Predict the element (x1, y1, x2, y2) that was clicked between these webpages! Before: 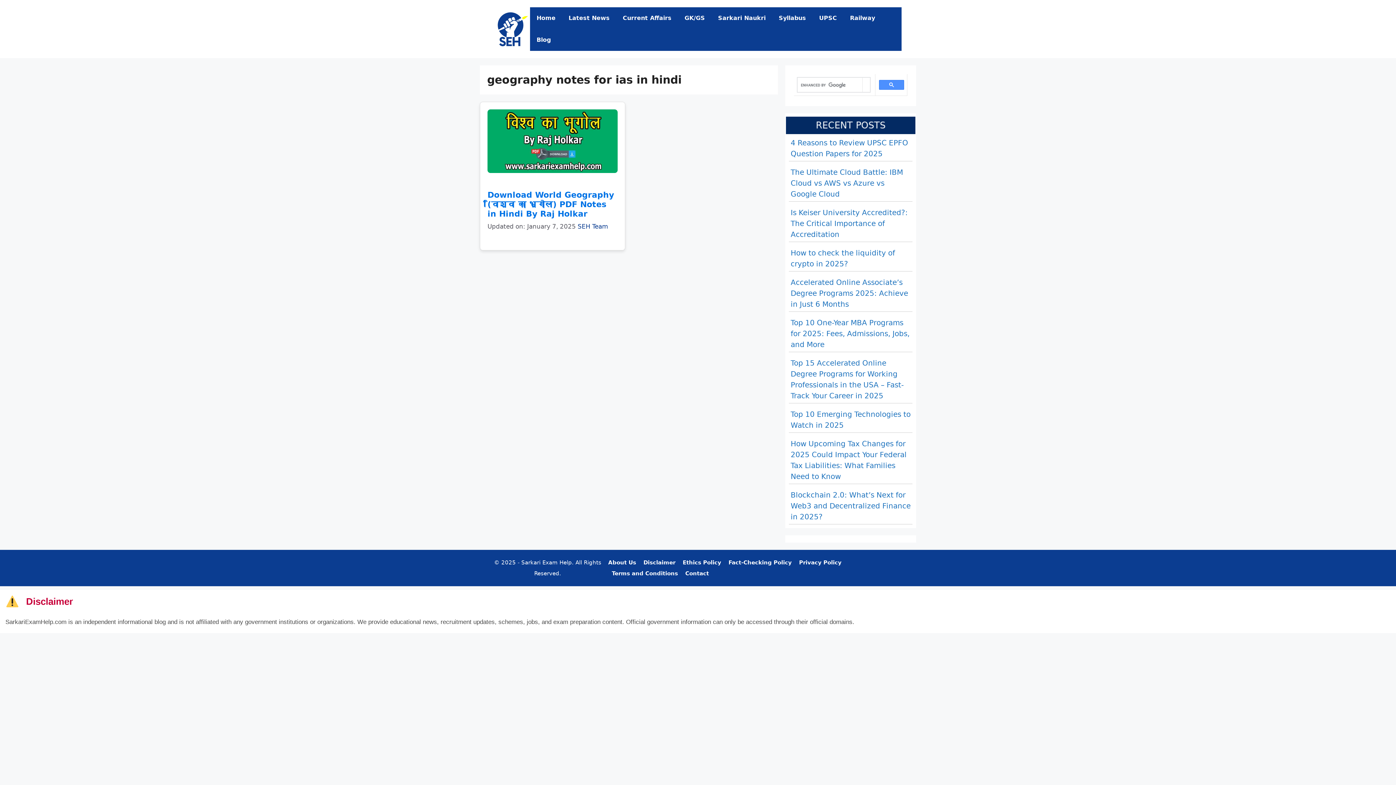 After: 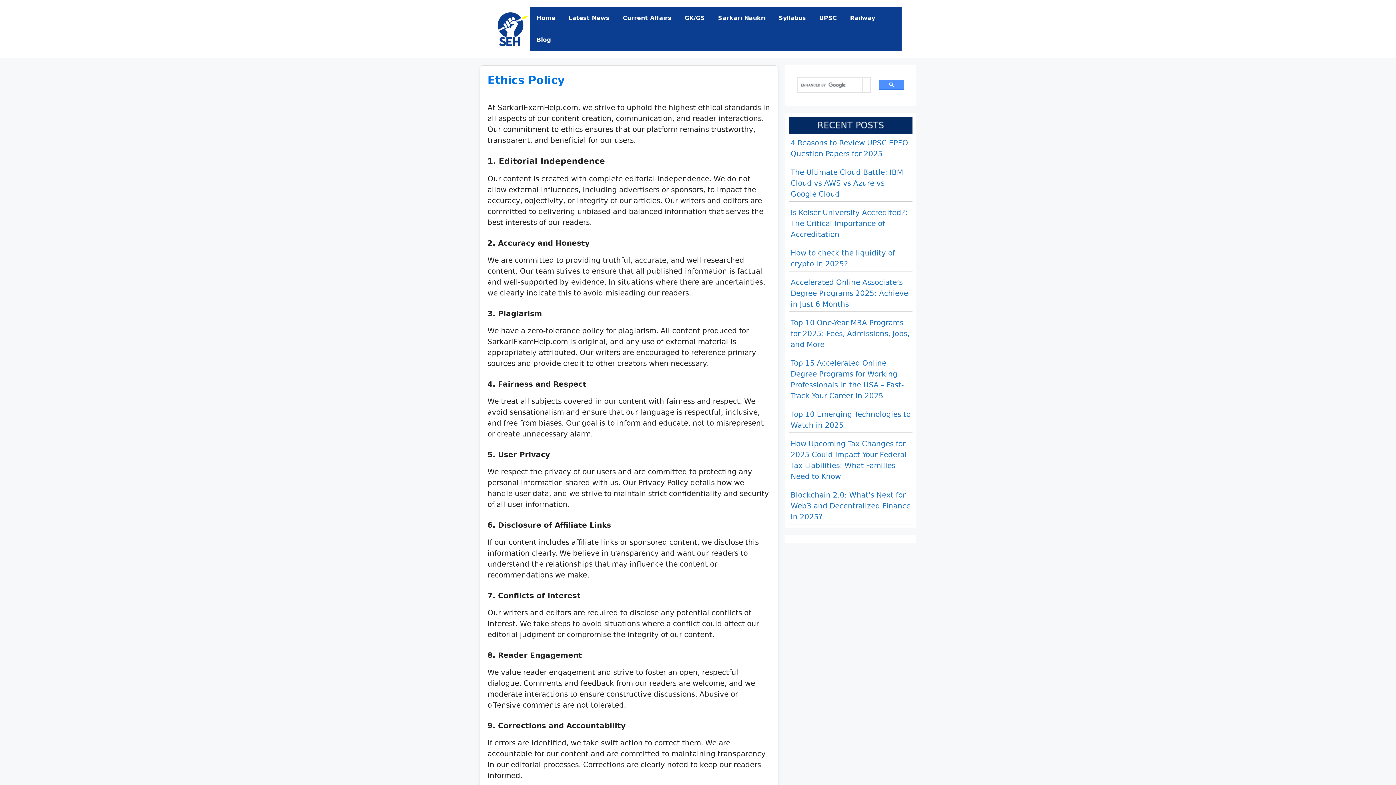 Action: label: Ethics Policy bbox: (682, 559, 721, 566)